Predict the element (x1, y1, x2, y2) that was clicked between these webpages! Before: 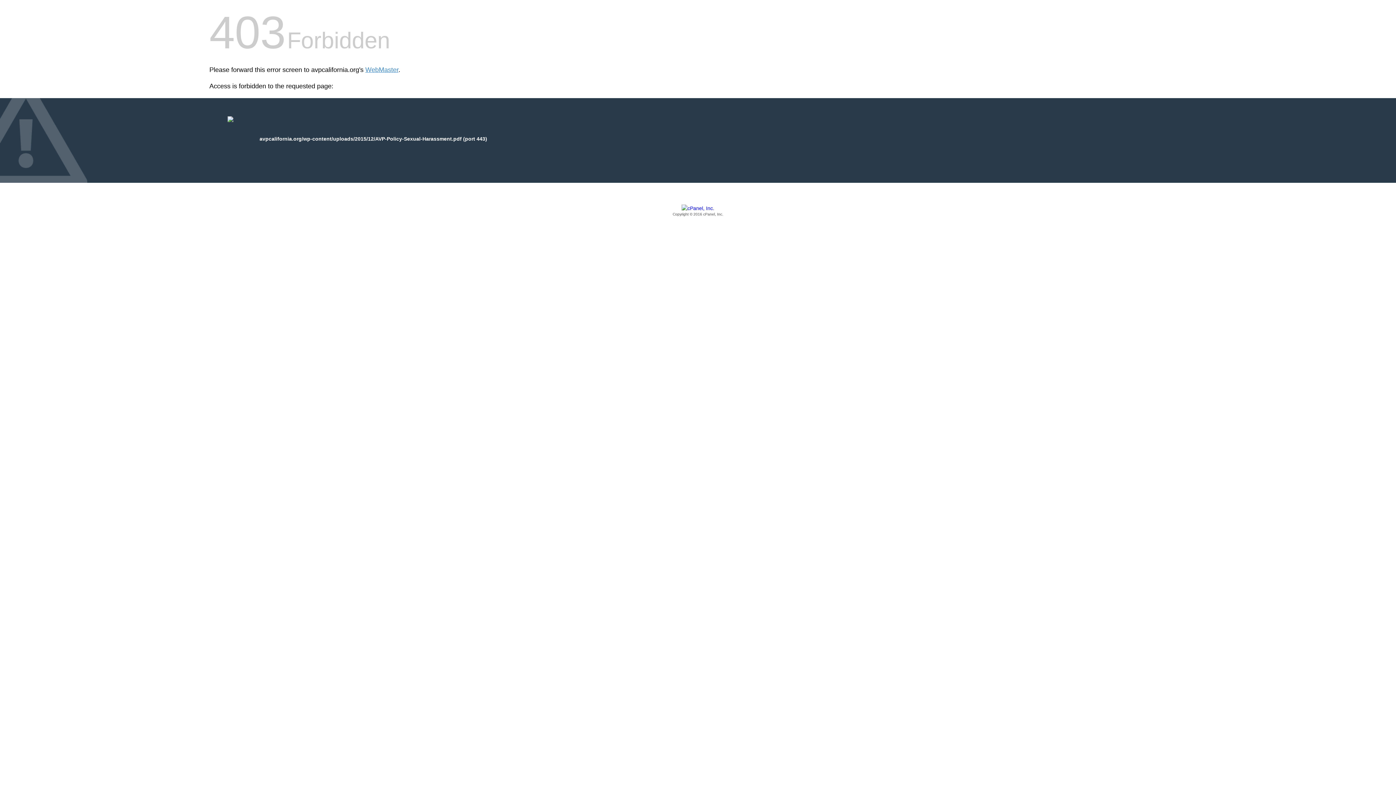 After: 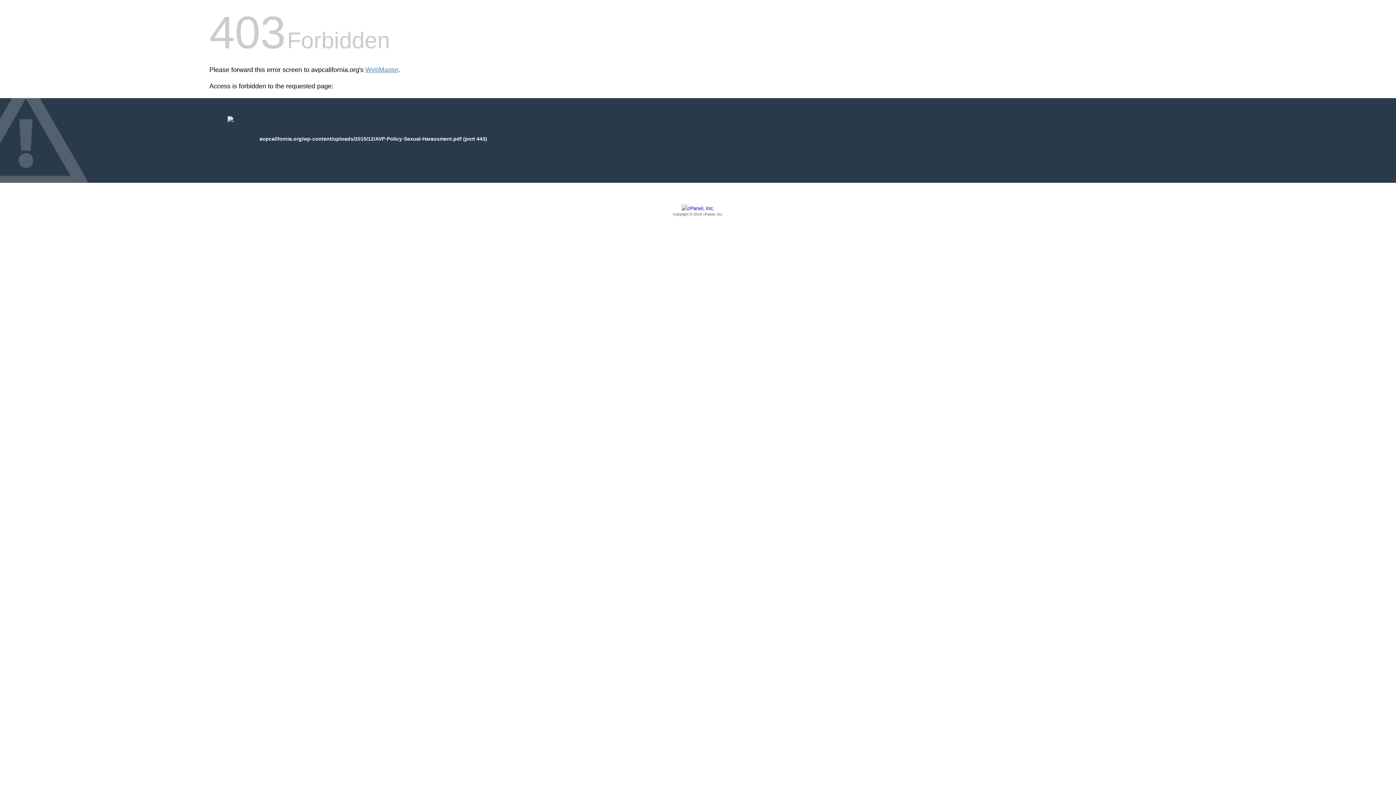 Action: label: Copyright © 2016 cPanel, Inc. bbox: (209, 205, 1186, 217)